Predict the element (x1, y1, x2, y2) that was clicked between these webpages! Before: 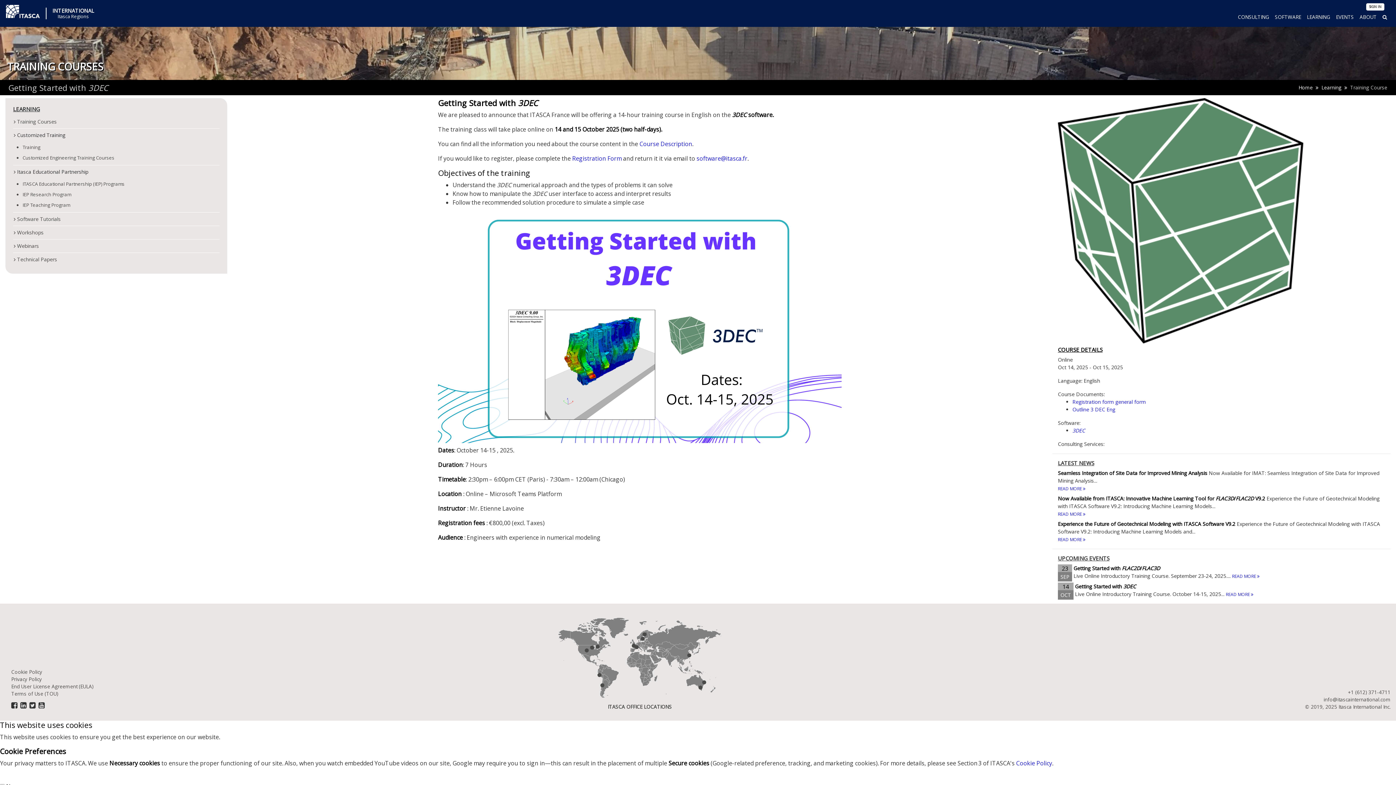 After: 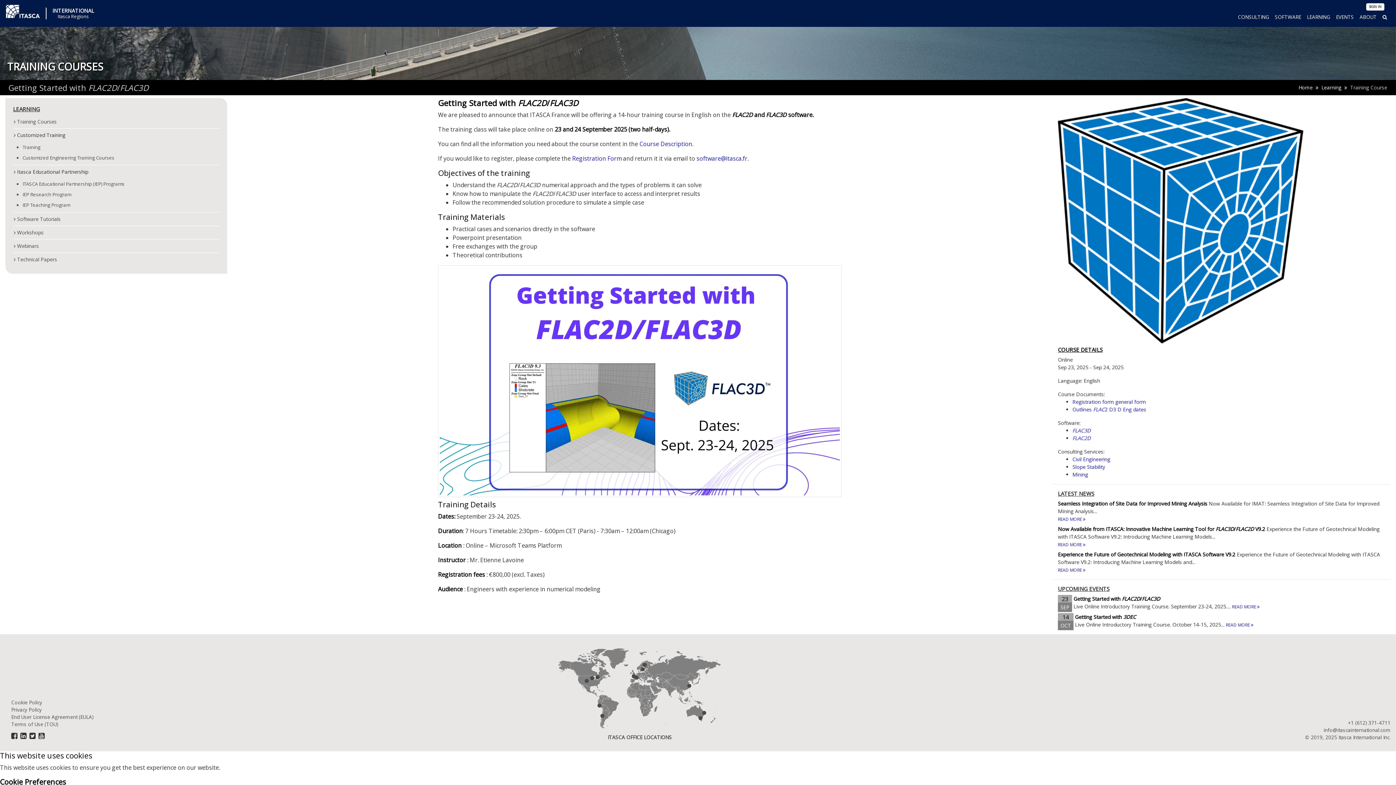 Action: label: READ MORE  bbox: (1232, 573, 1260, 579)